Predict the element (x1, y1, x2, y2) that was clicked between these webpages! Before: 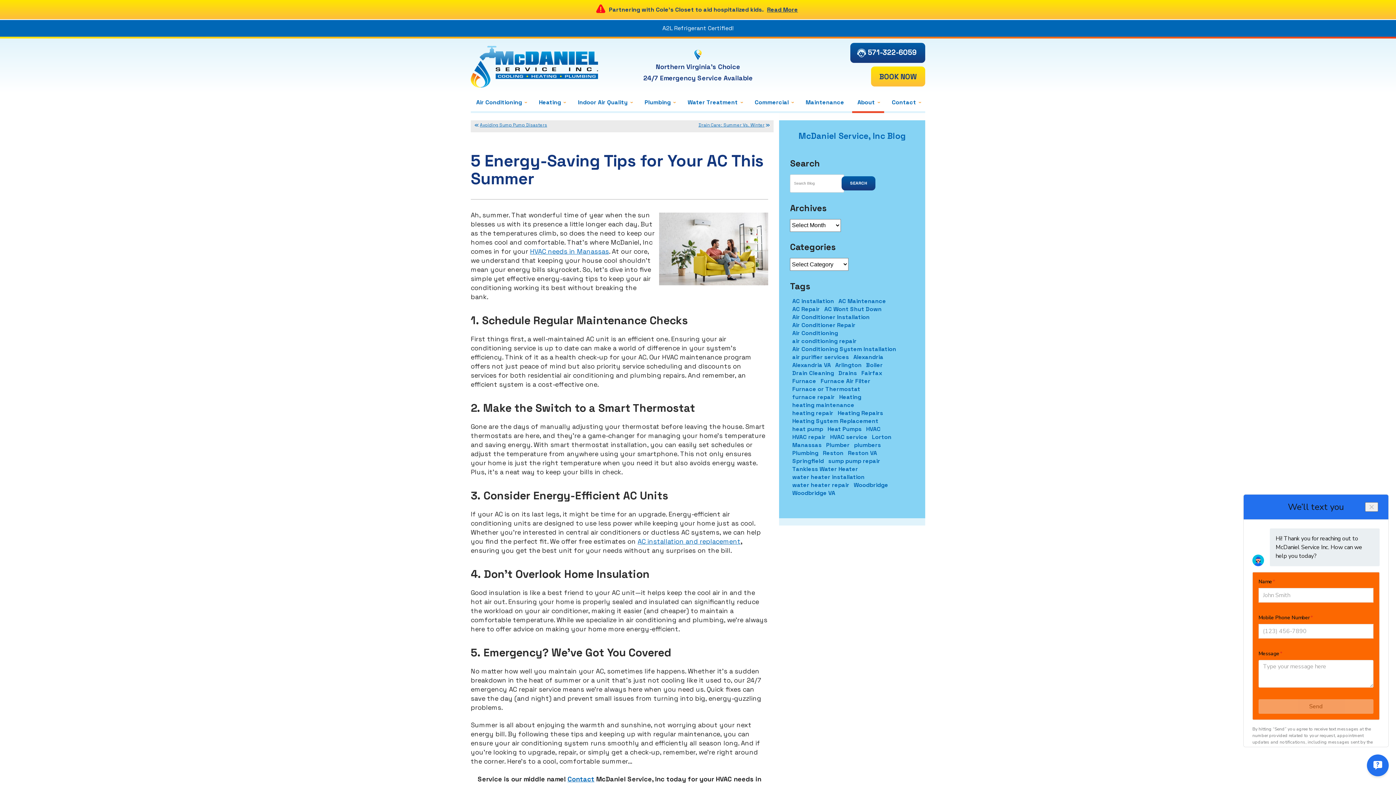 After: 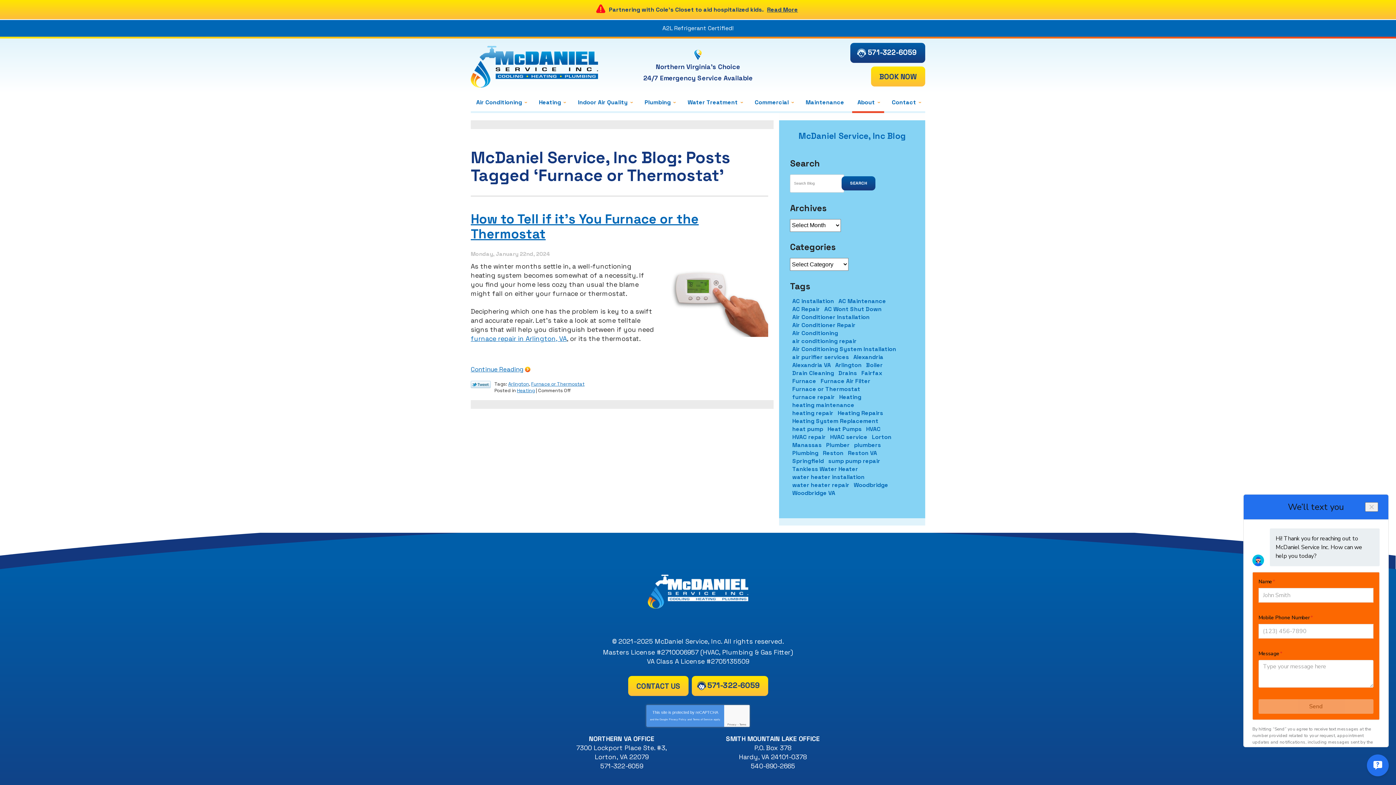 Action: label: Furnace or Thermostat (1 item) bbox: (790, 385, 862, 393)